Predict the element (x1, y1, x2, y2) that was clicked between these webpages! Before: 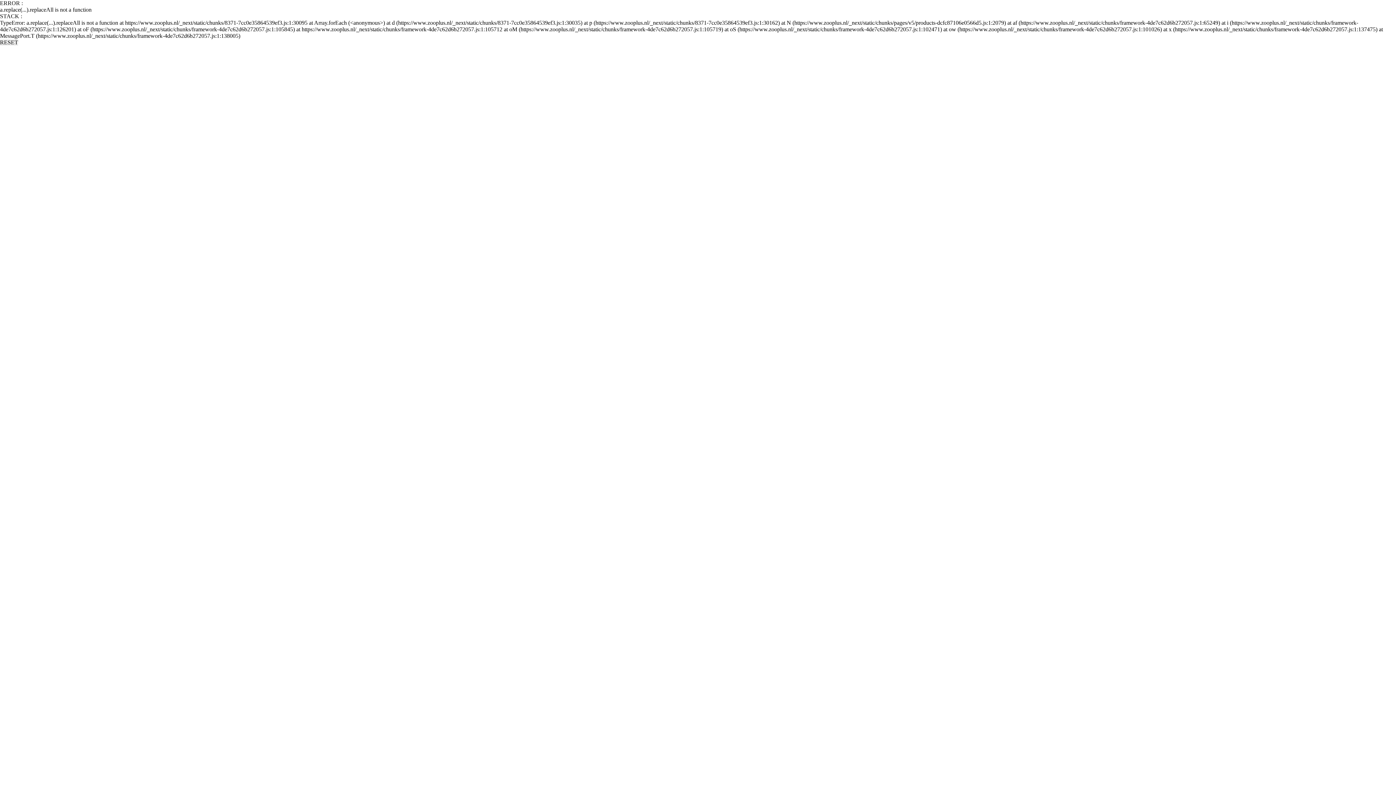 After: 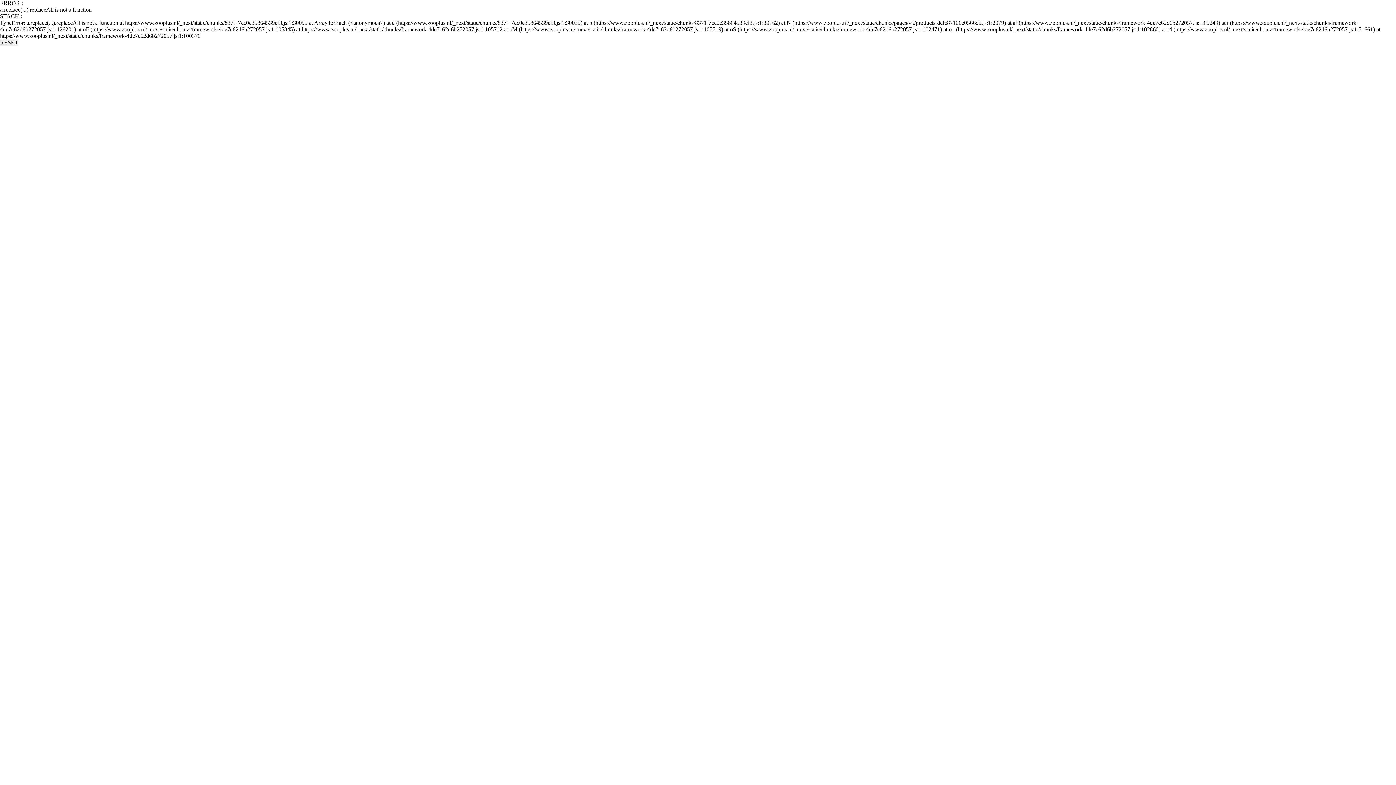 Action: bbox: (0, 39, 18, 45) label: RESET